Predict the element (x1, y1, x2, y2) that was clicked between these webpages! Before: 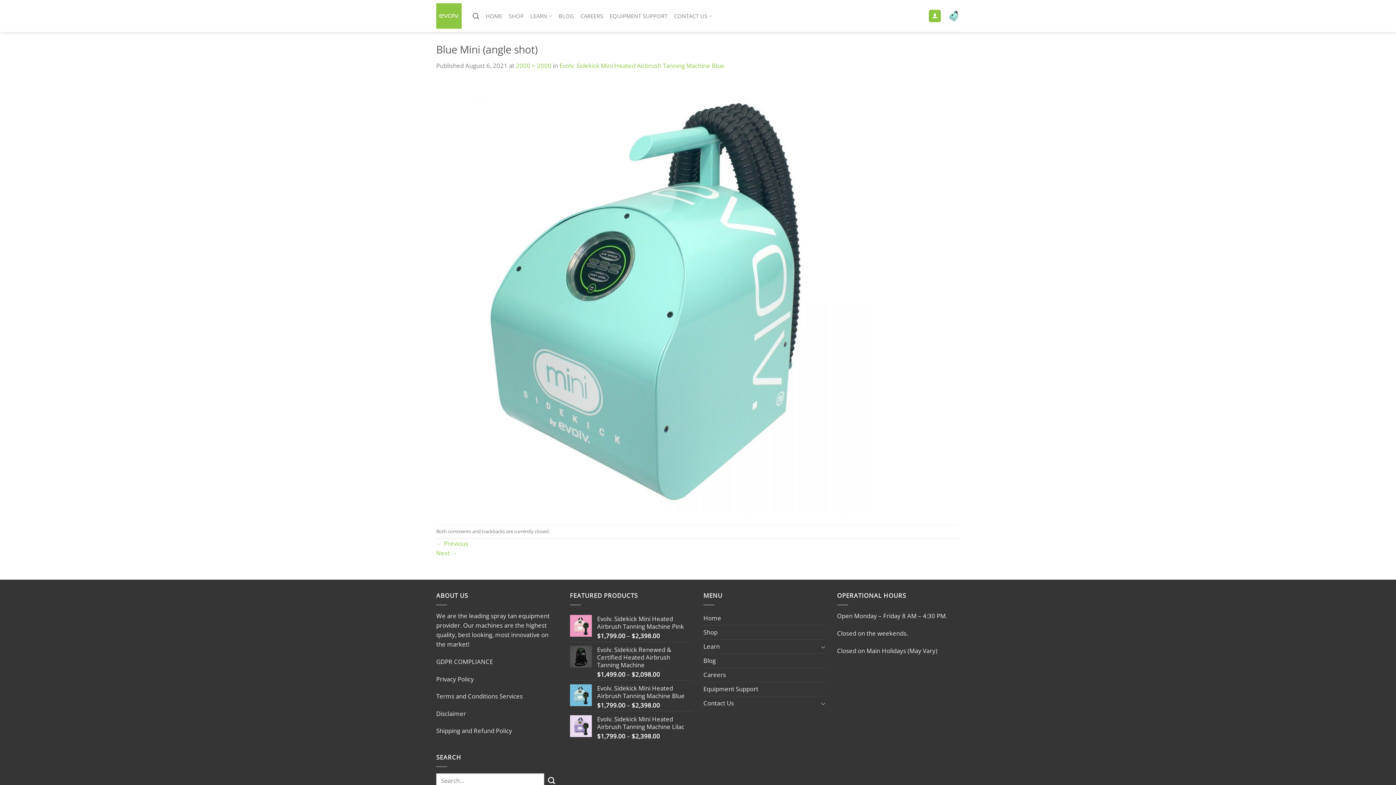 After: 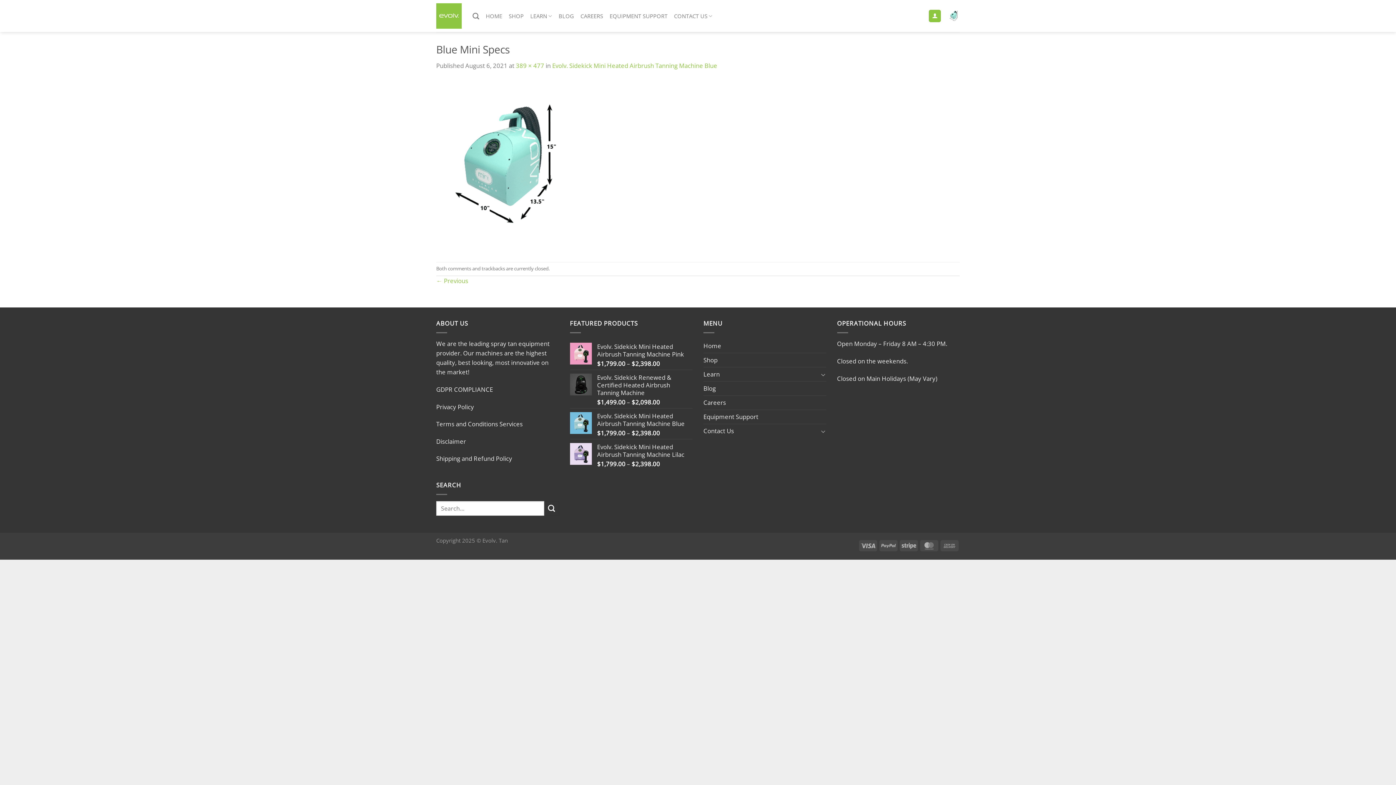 Action: bbox: (436, 292, 872, 301)